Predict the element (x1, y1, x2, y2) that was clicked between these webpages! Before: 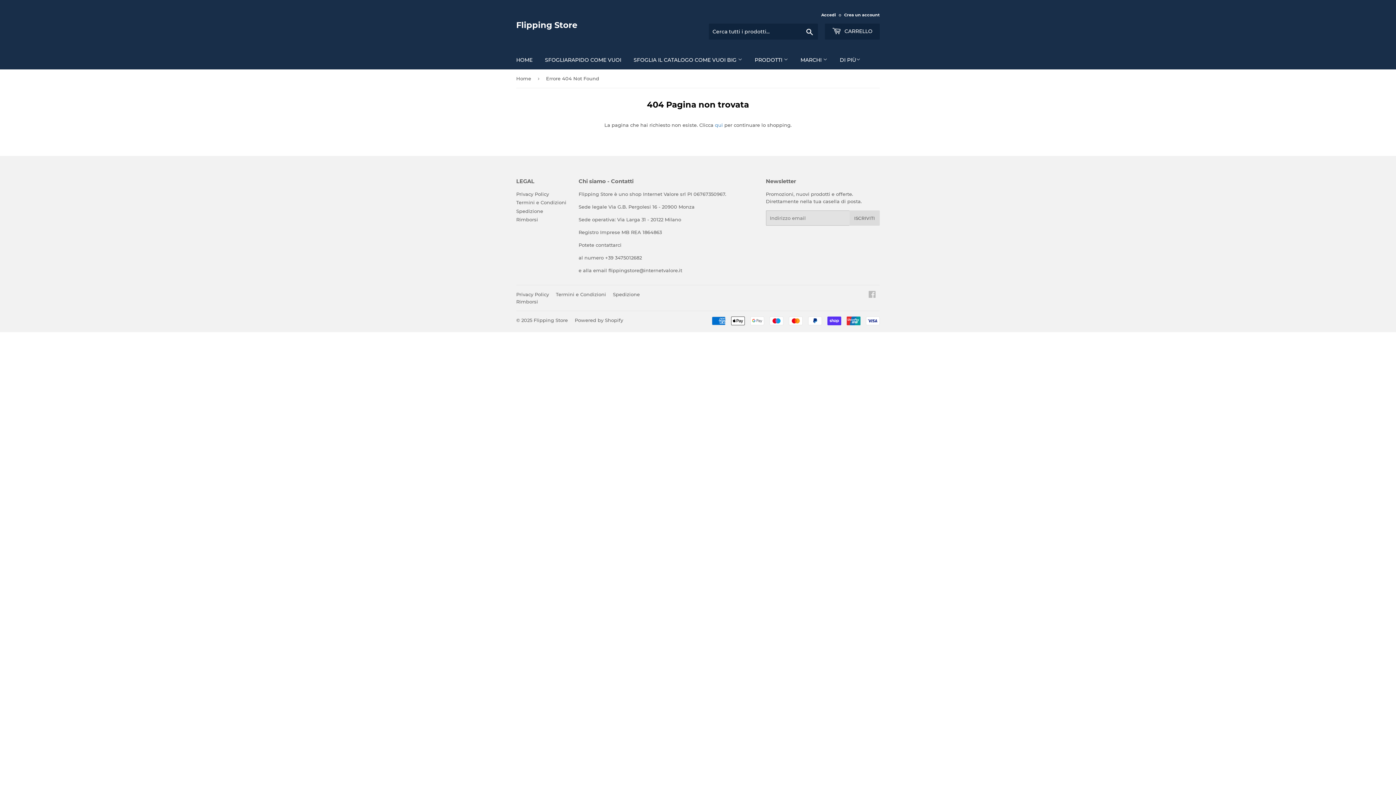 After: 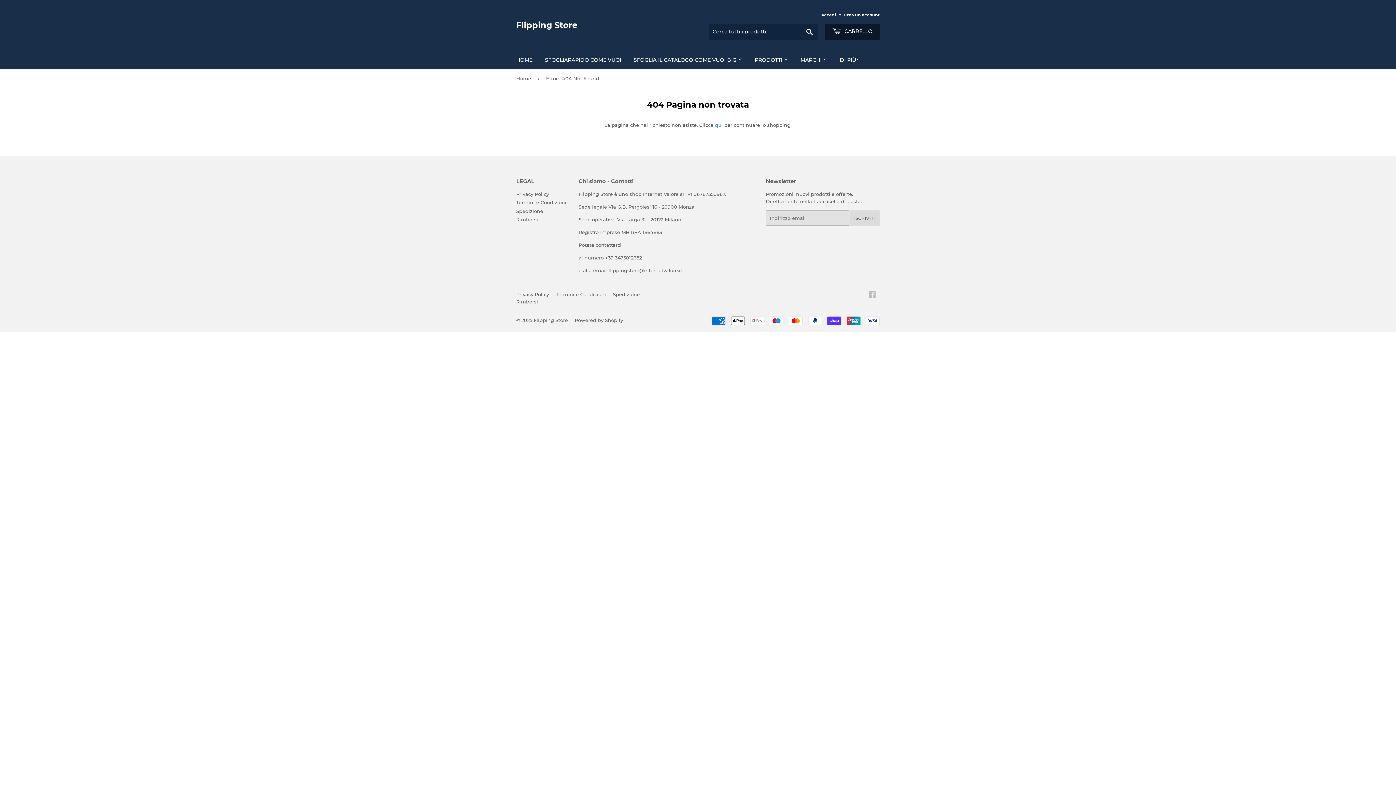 Action: label:  CARRELLO bbox: (825, 23, 880, 39)